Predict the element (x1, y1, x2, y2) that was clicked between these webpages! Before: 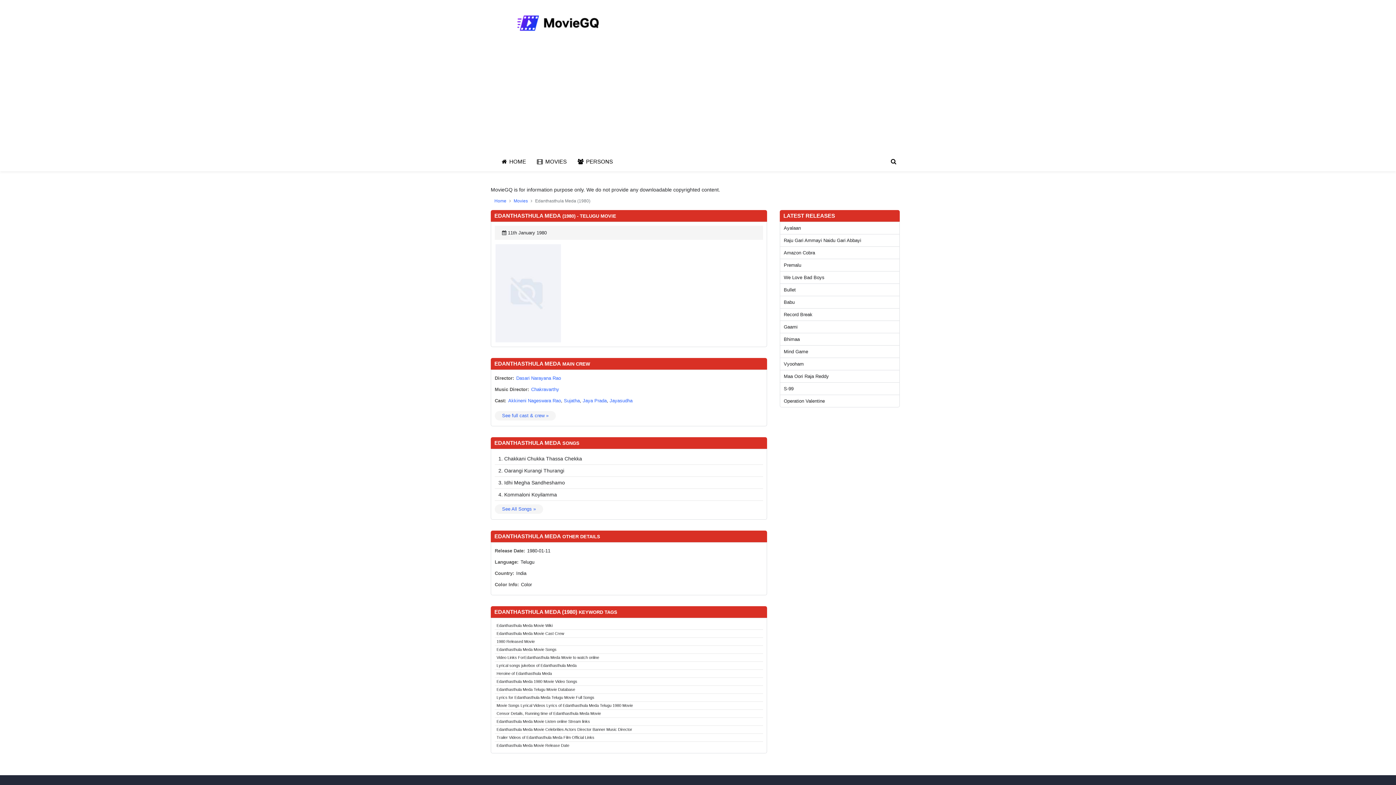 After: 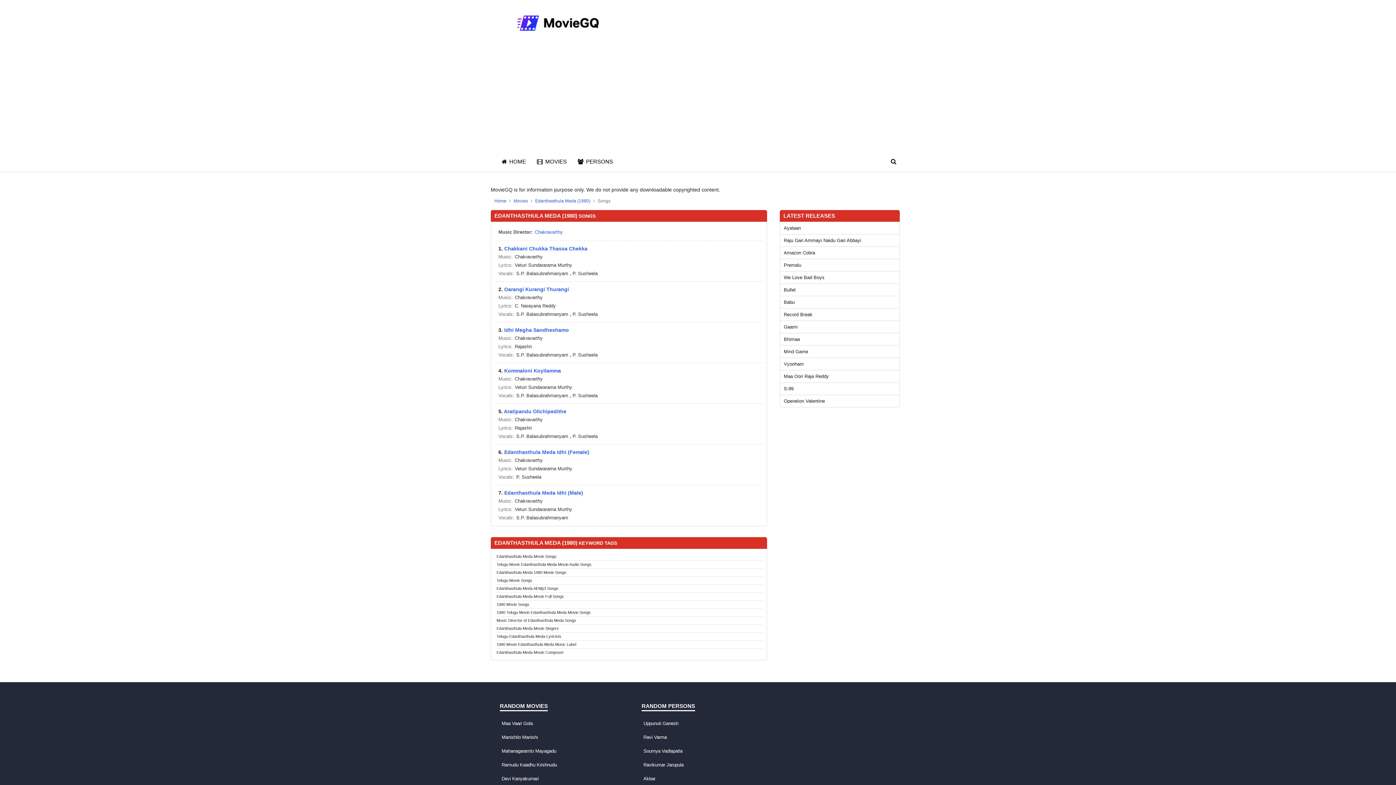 Action: label: See All Songs » bbox: (494, 504, 543, 514)